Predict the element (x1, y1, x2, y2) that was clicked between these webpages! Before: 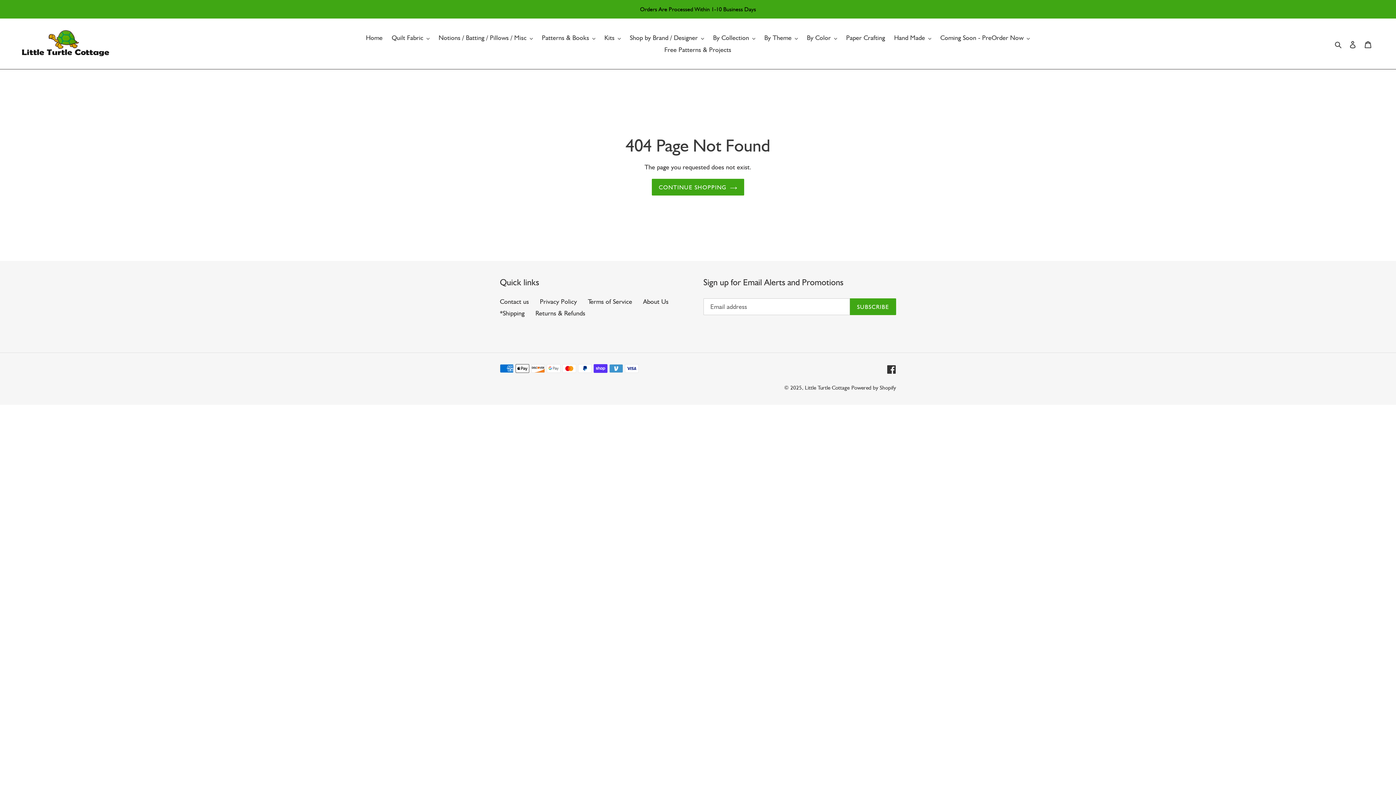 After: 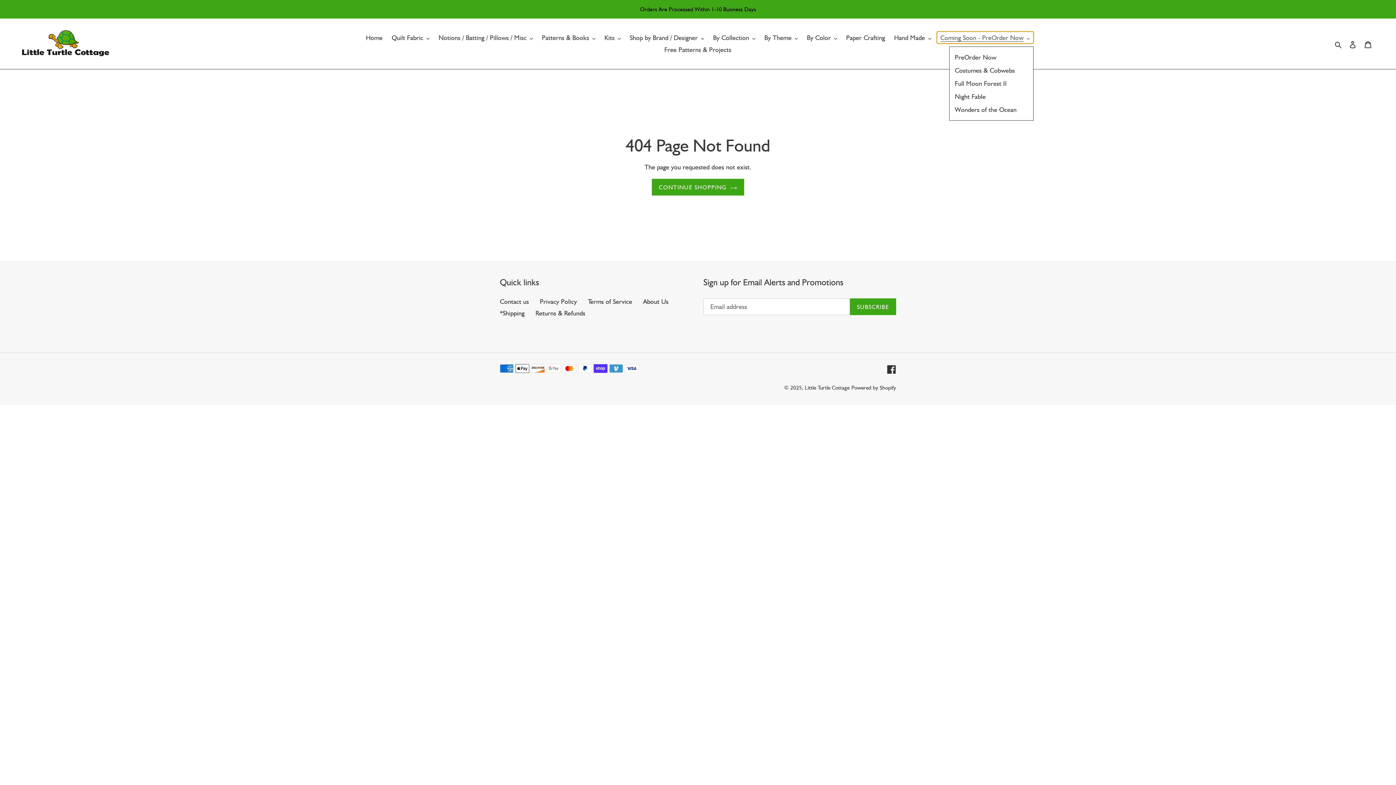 Action: bbox: (936, 31, 1033, 43) label: Coming Soon - PreOrder Now